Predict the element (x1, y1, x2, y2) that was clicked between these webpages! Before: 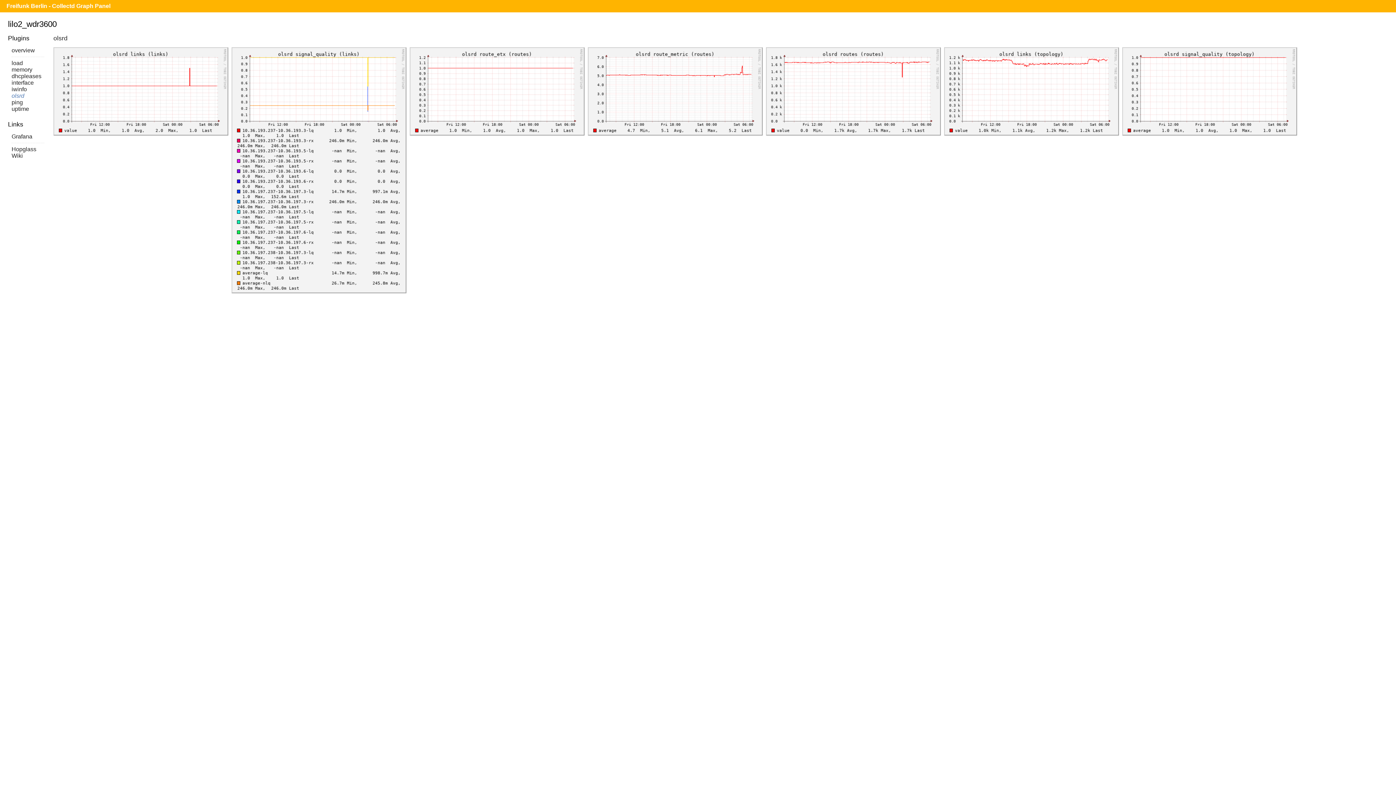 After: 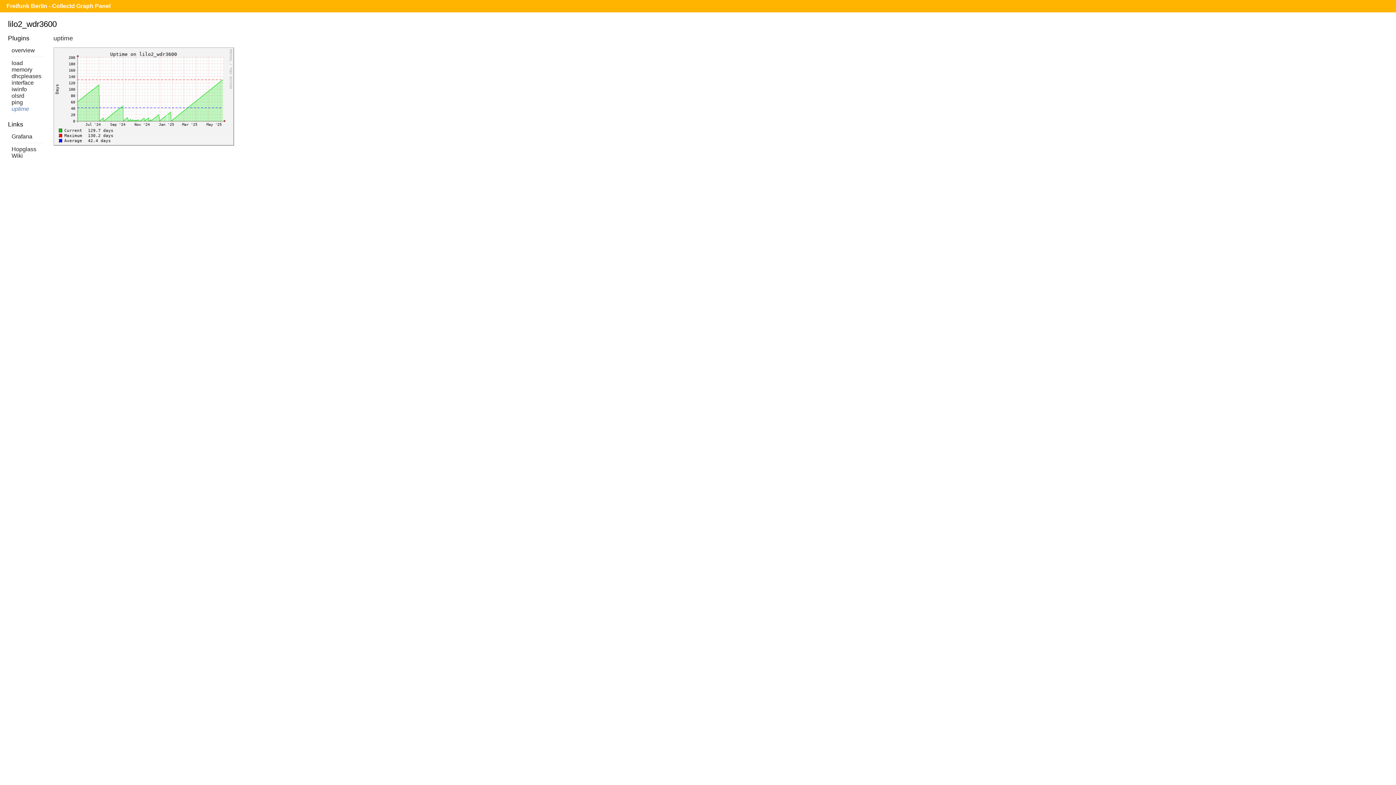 Action: bbox: (11, 105, 29, 112) label: uptime